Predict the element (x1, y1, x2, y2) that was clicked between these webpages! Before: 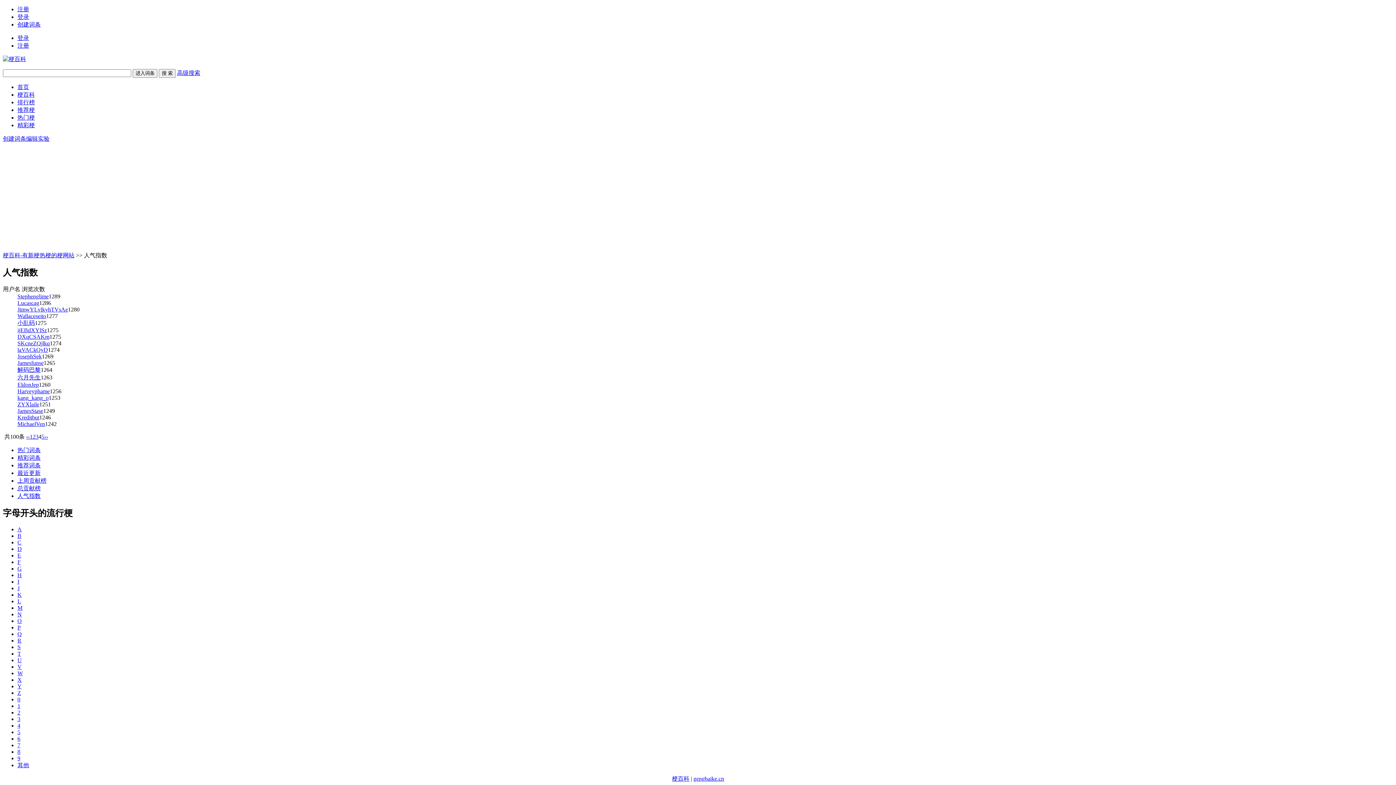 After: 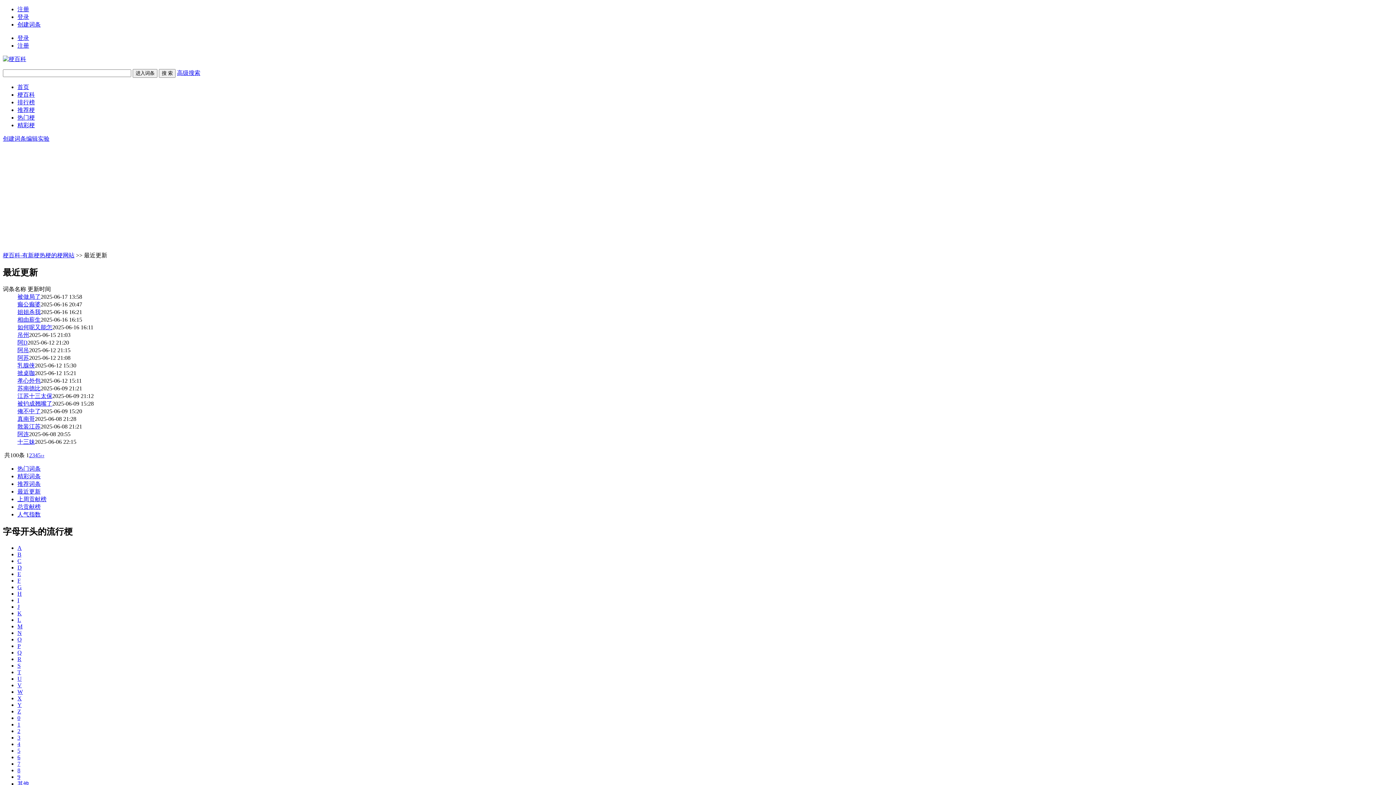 Action: bbox: (17, 99, 34, 105) label: 排行榜